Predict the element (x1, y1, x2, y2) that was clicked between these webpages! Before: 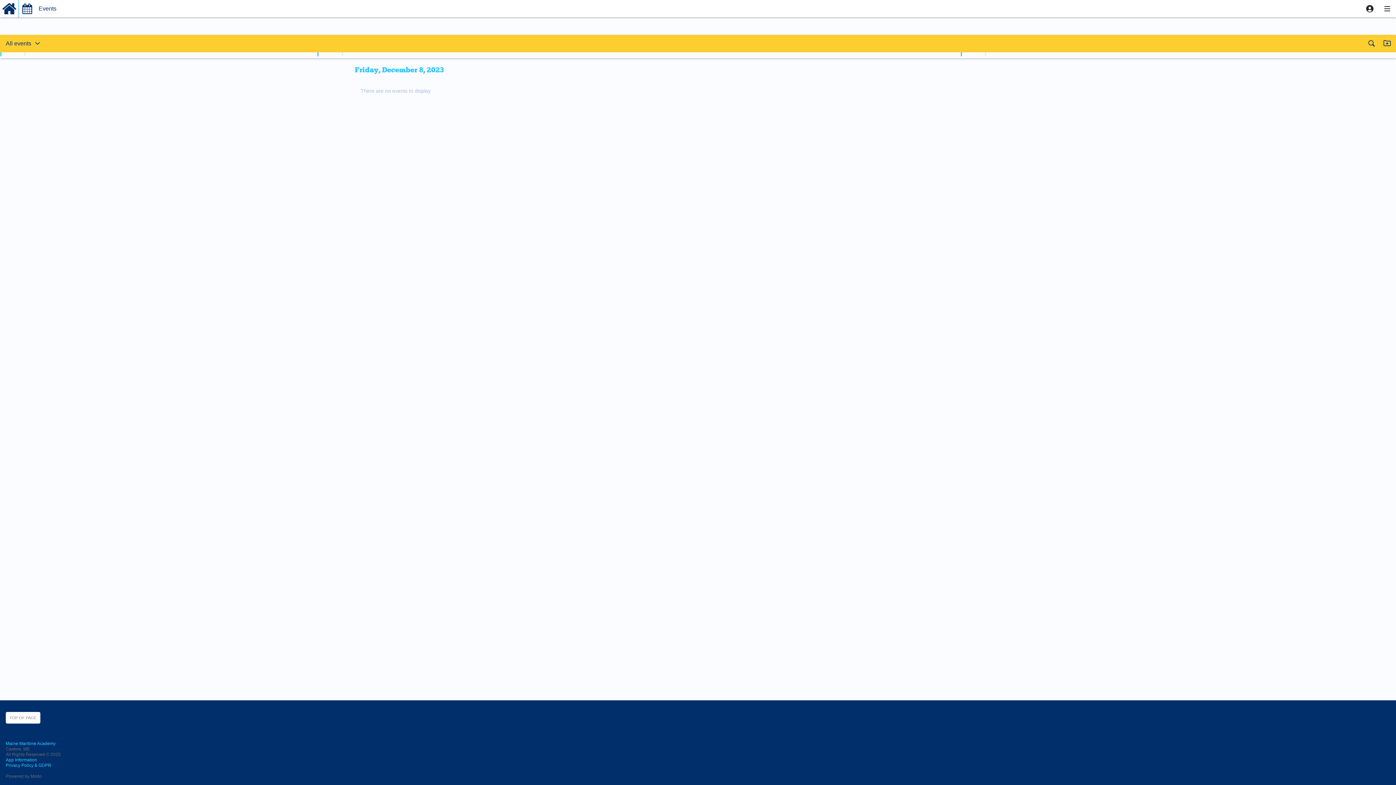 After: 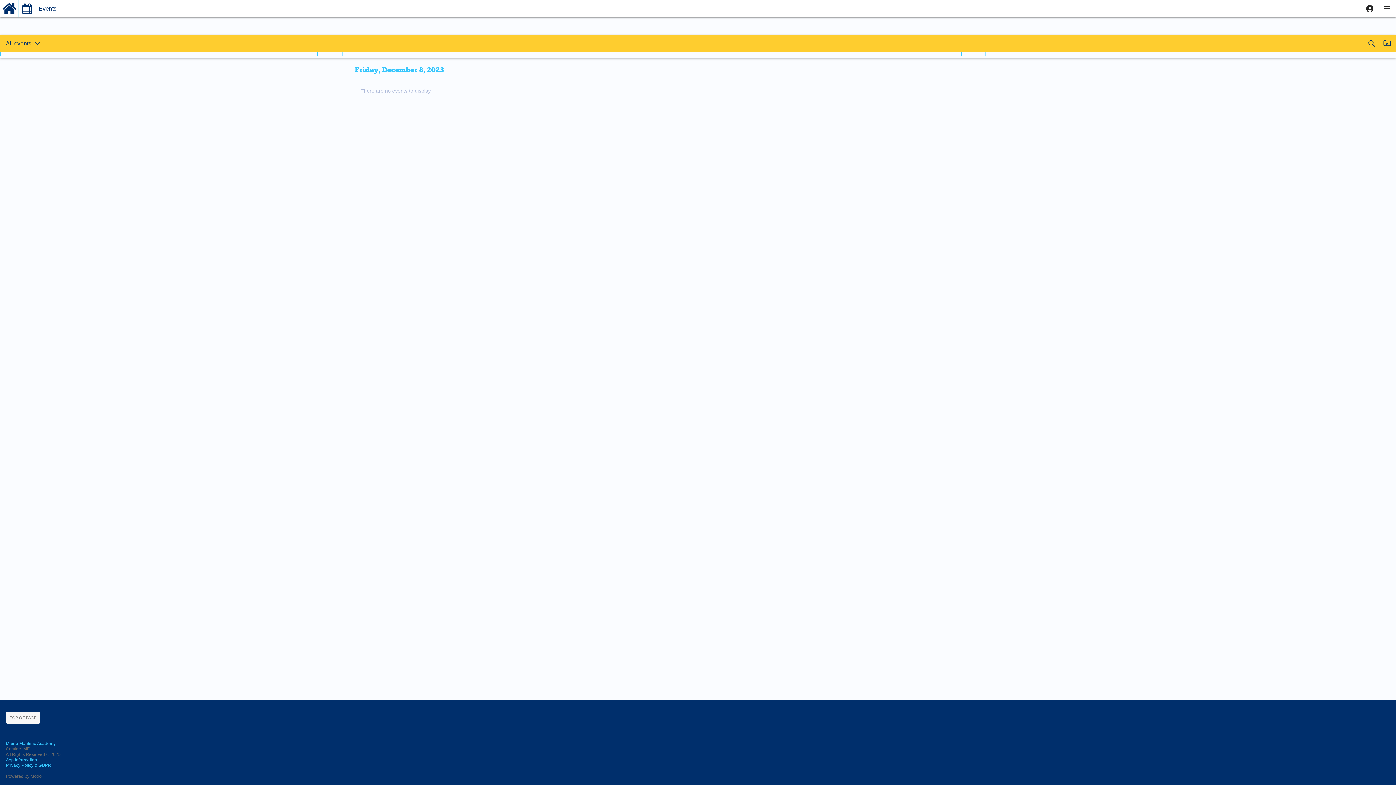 Action: label: TOP OF PAGE bbox: (5, 712, 40, 724)